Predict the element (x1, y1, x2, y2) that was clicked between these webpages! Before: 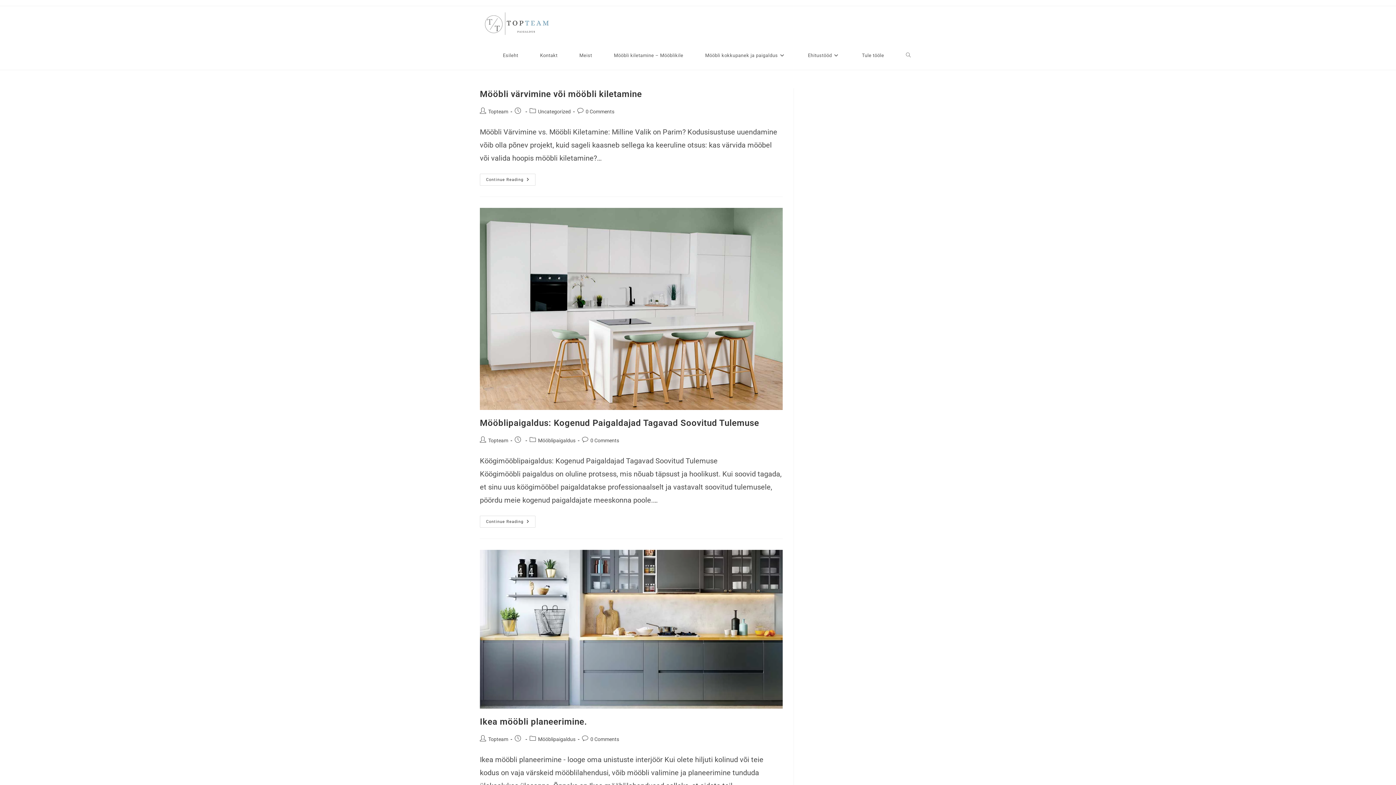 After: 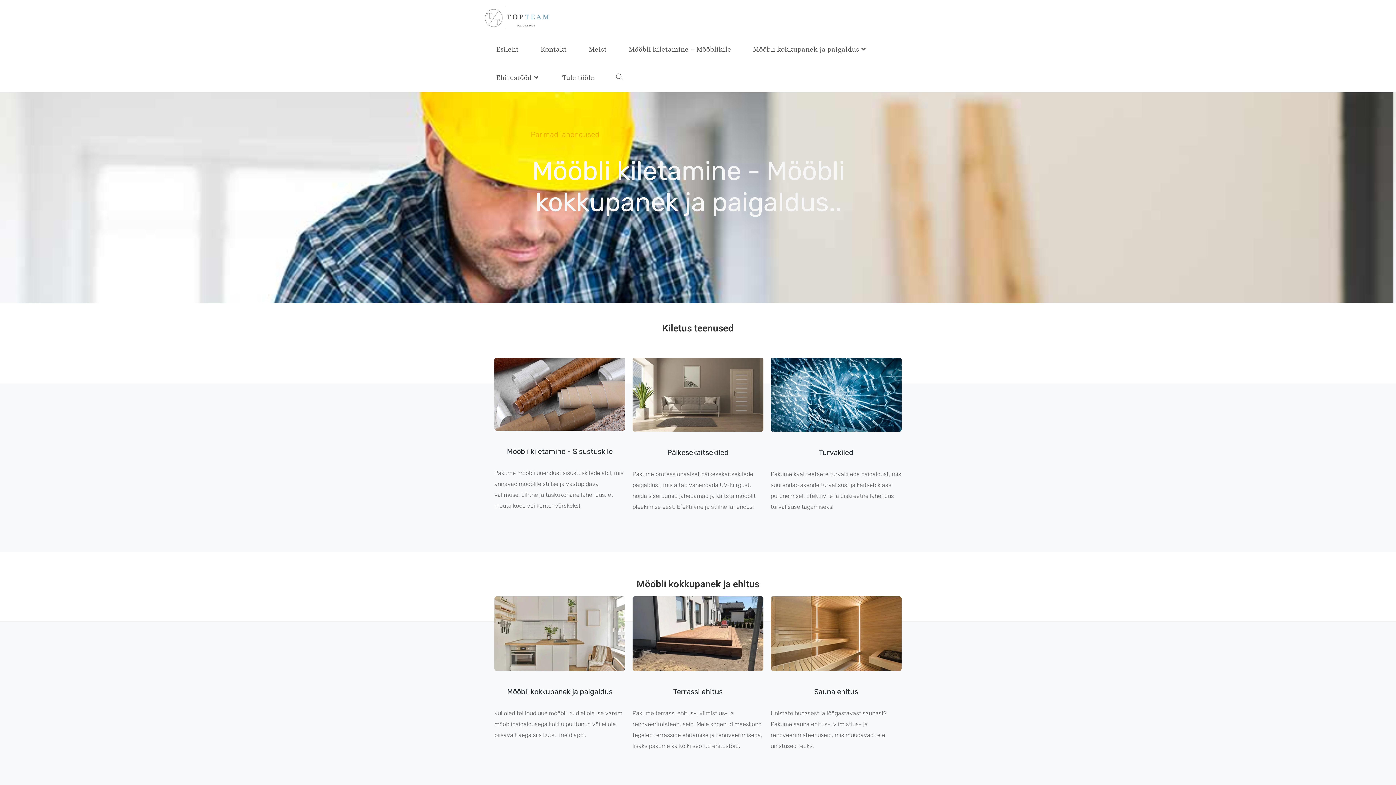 Action: bbox: (480, 18, 550, 27)